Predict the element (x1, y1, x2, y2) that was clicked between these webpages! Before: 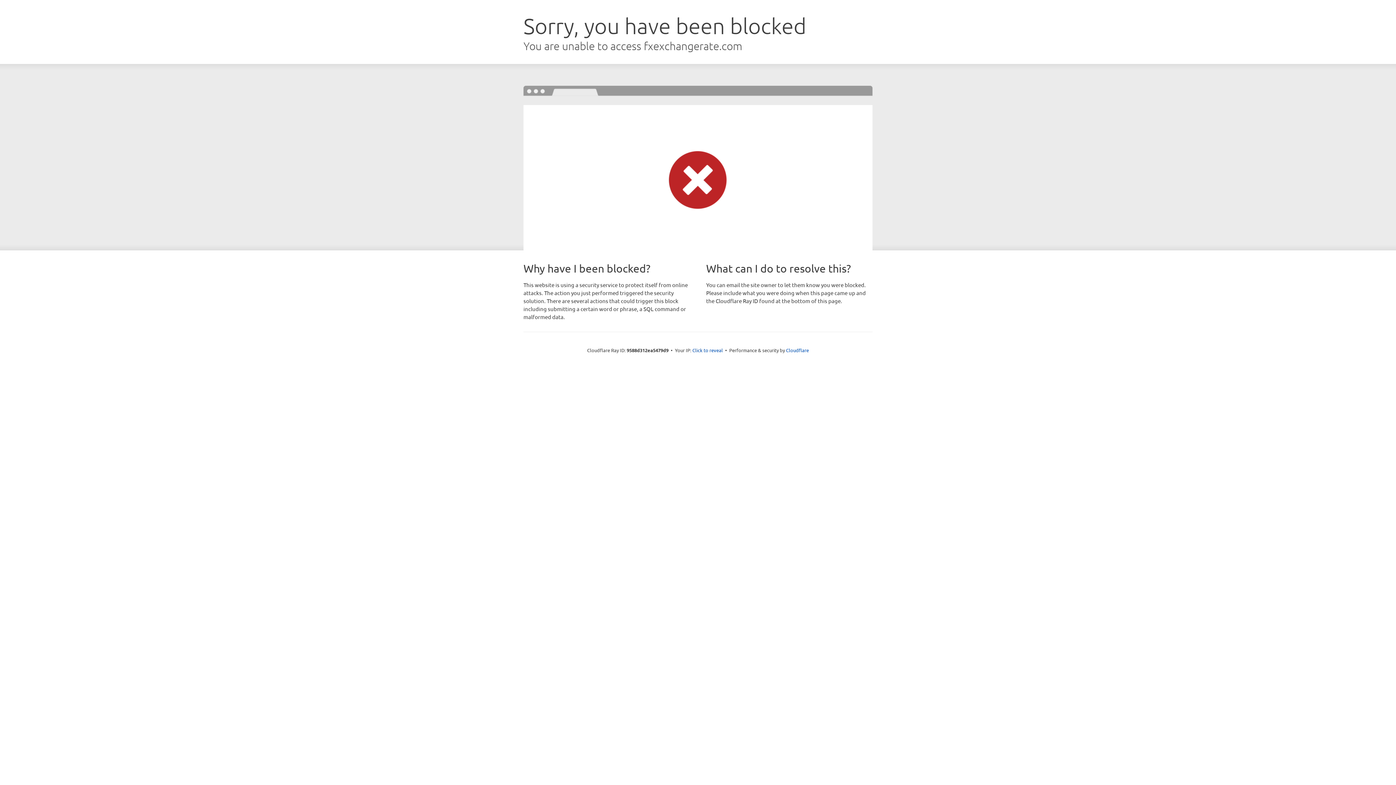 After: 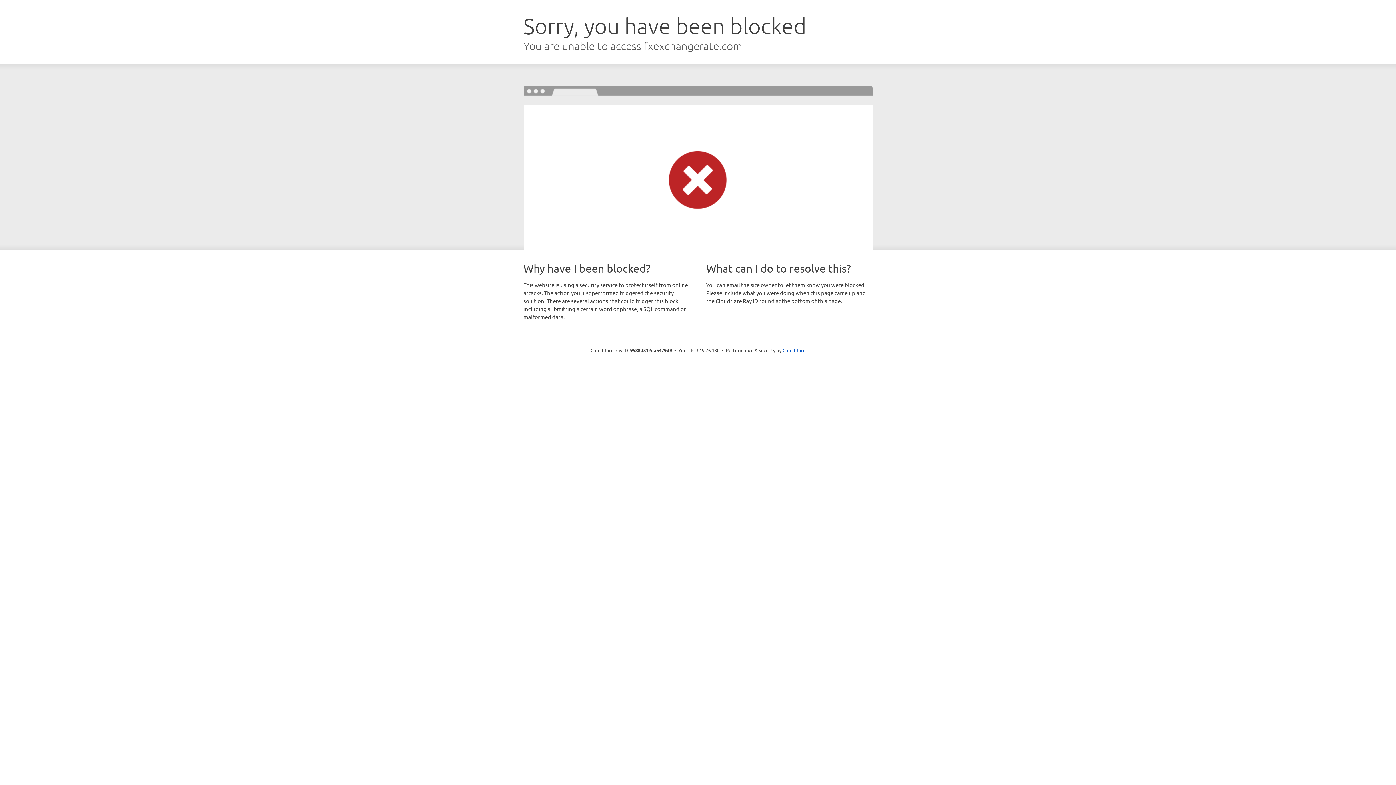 Action: bbox: (692, 346, 723, 353) label: Click to reveal